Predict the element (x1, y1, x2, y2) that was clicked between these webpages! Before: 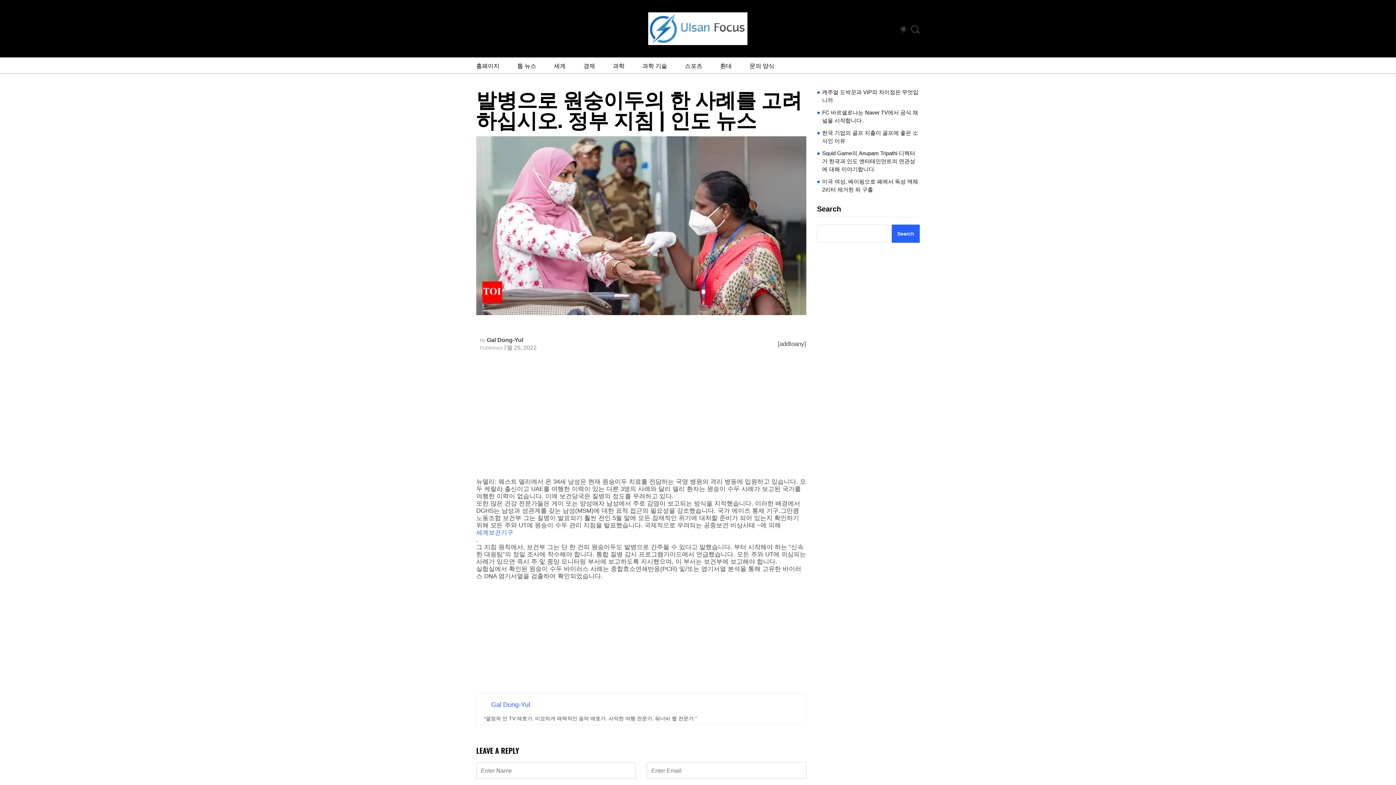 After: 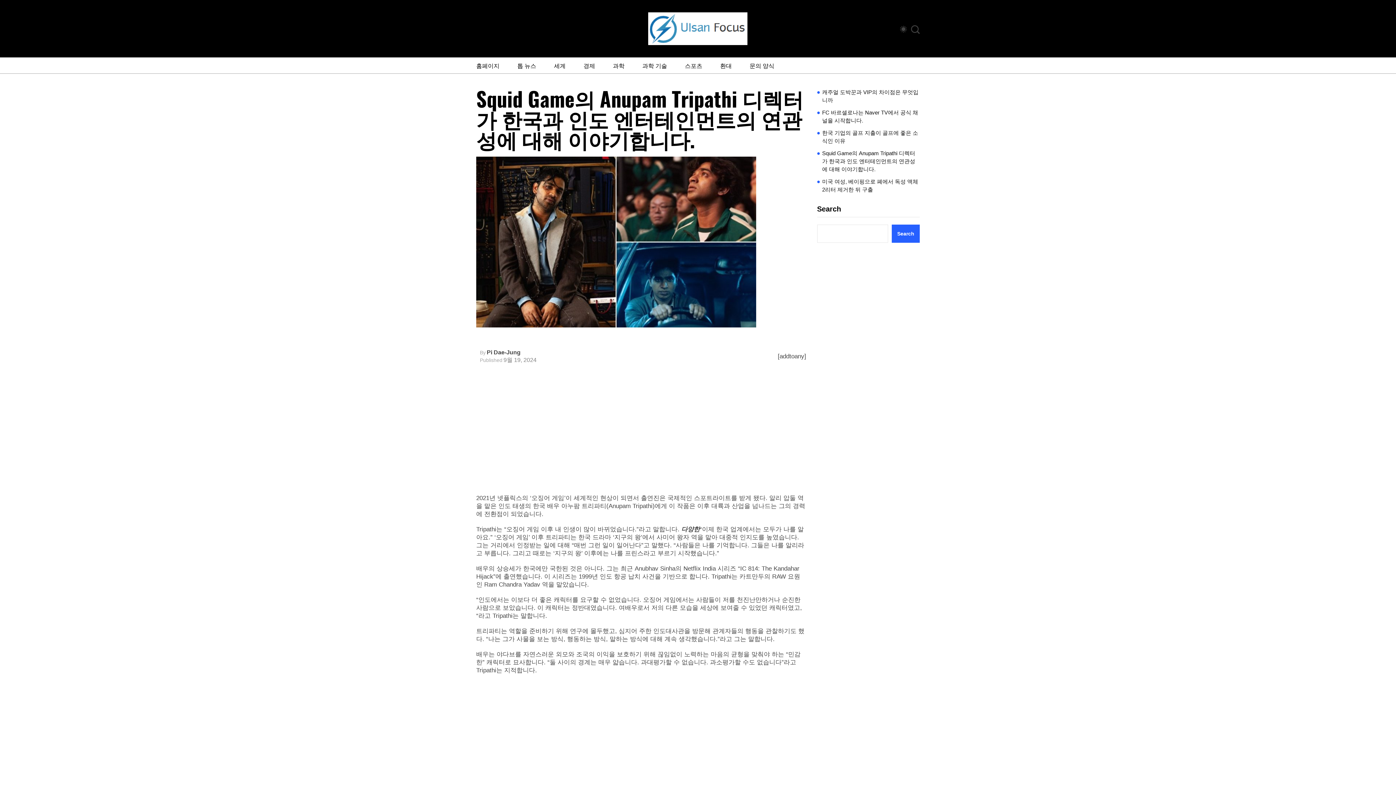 Action: bbox: (822, 149, 920, 173) label: Squid Game의 Anupam Tripathi 디렉터가 한국과 인도 엔터테인먼트의 연관성에 대해 이야기합니다.